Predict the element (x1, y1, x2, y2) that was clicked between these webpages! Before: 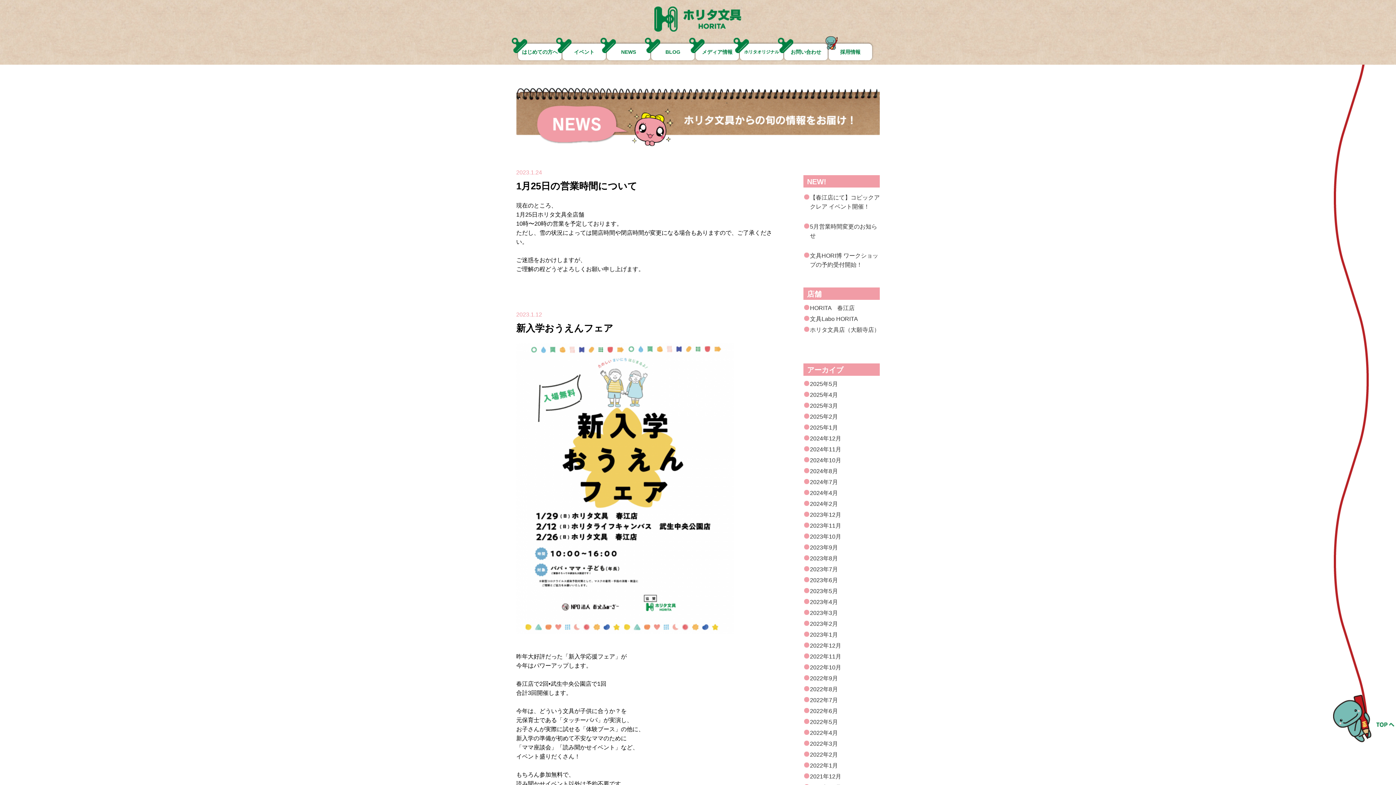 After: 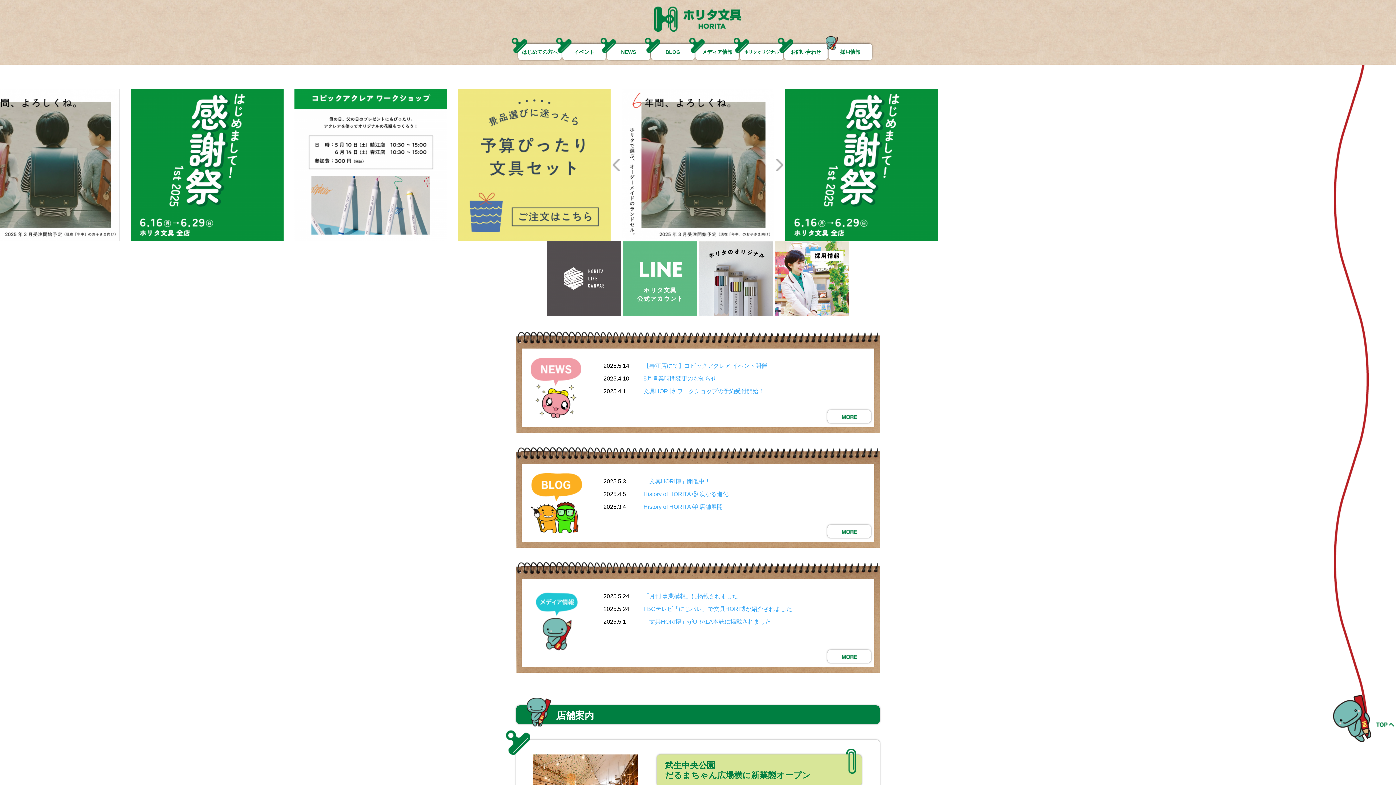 Action: bbox: (654, 24, 741, 30)